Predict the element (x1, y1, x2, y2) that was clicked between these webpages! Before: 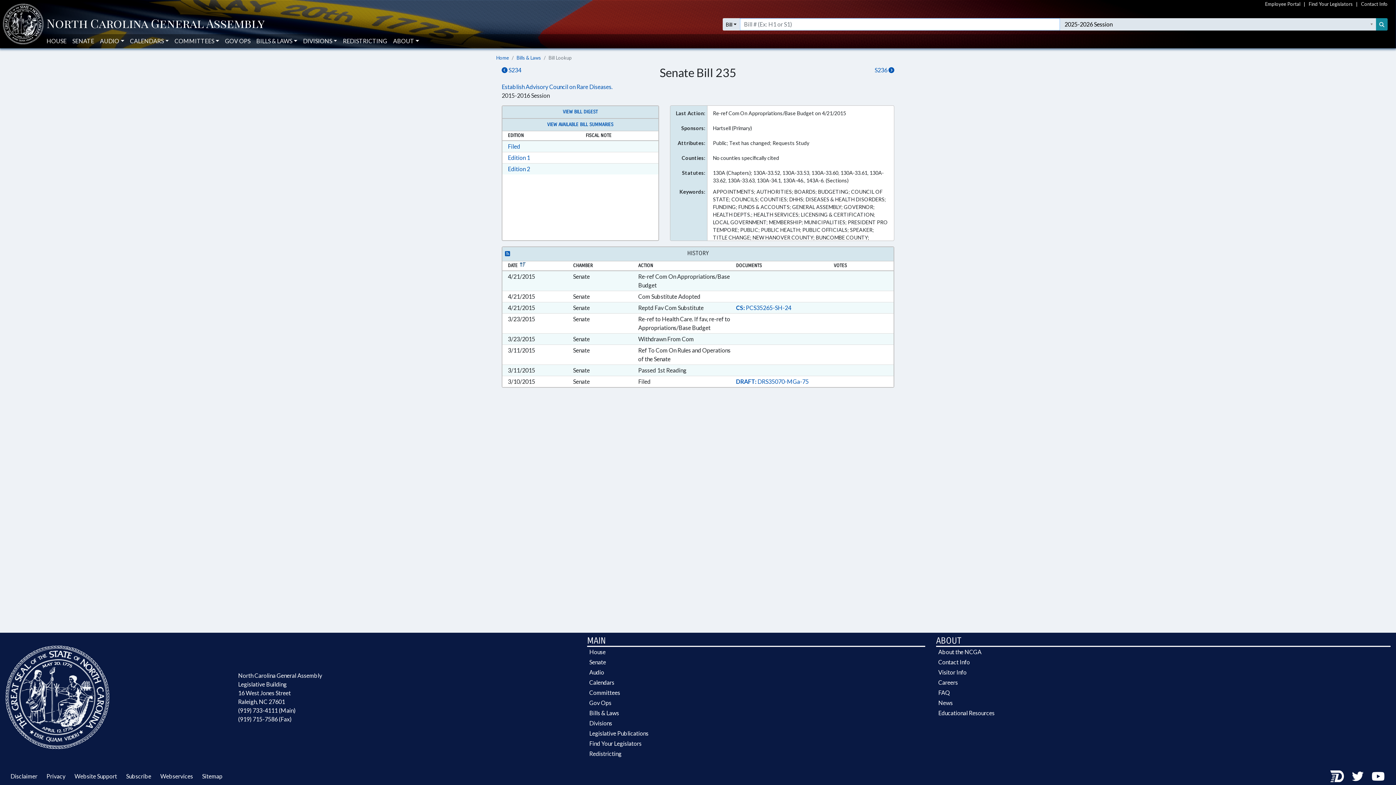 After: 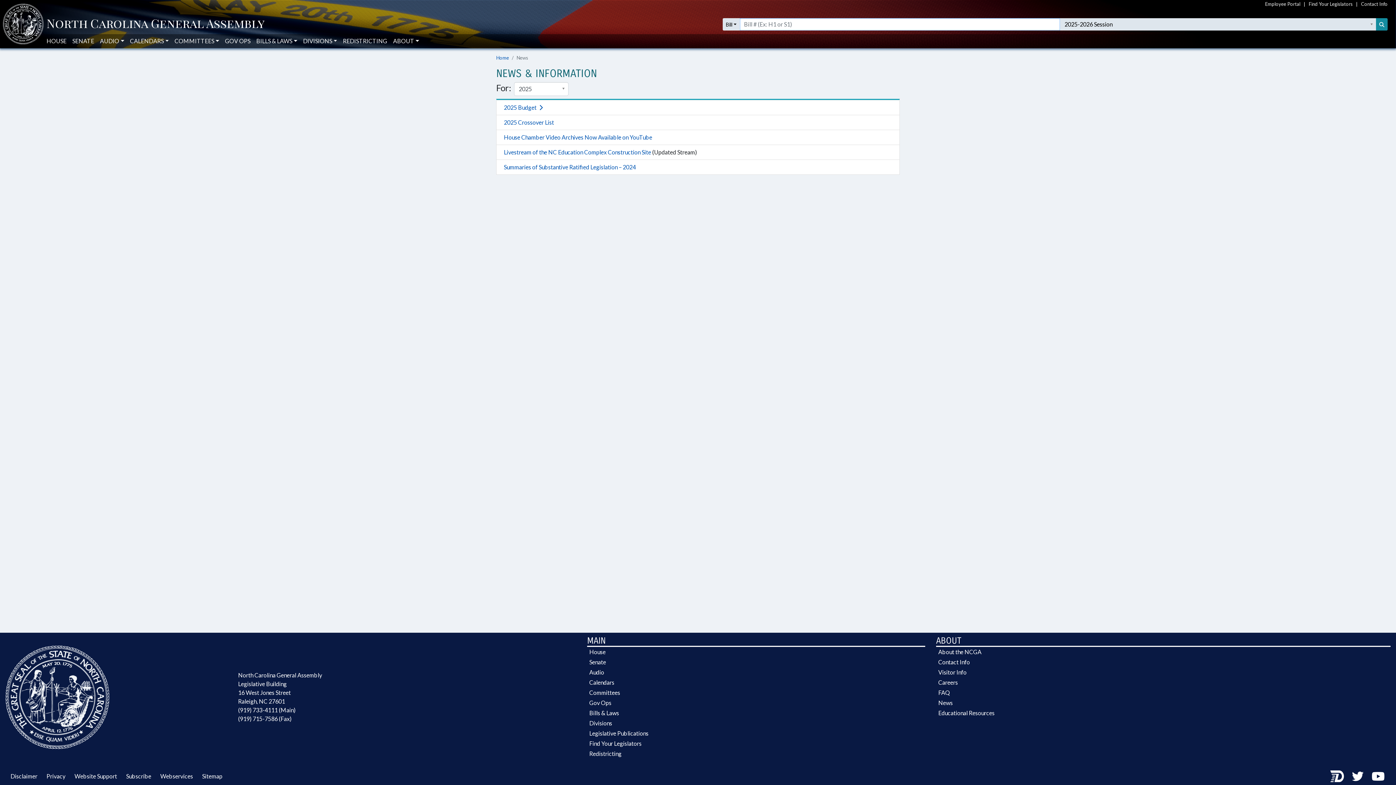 Action: bbox: (936, 698, 1390, 708) label: News